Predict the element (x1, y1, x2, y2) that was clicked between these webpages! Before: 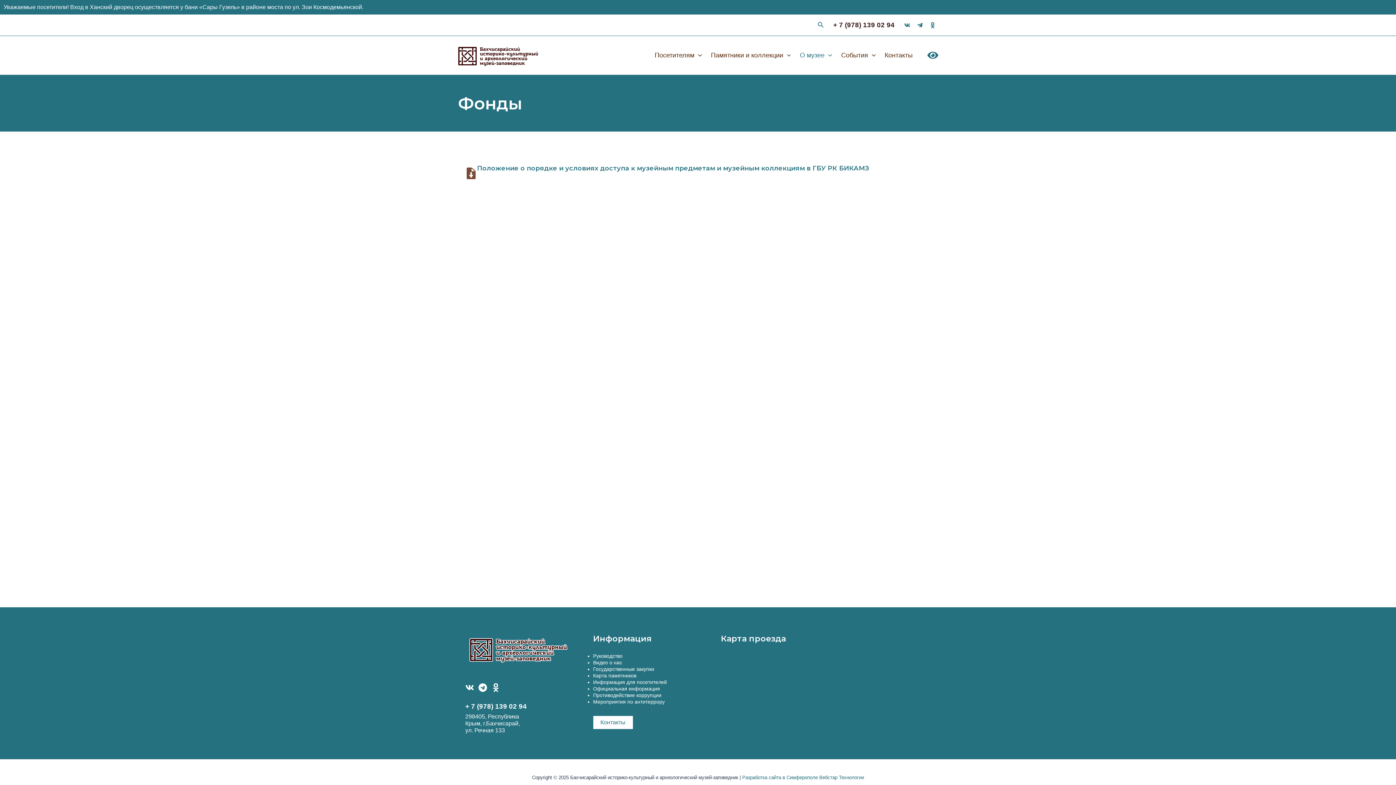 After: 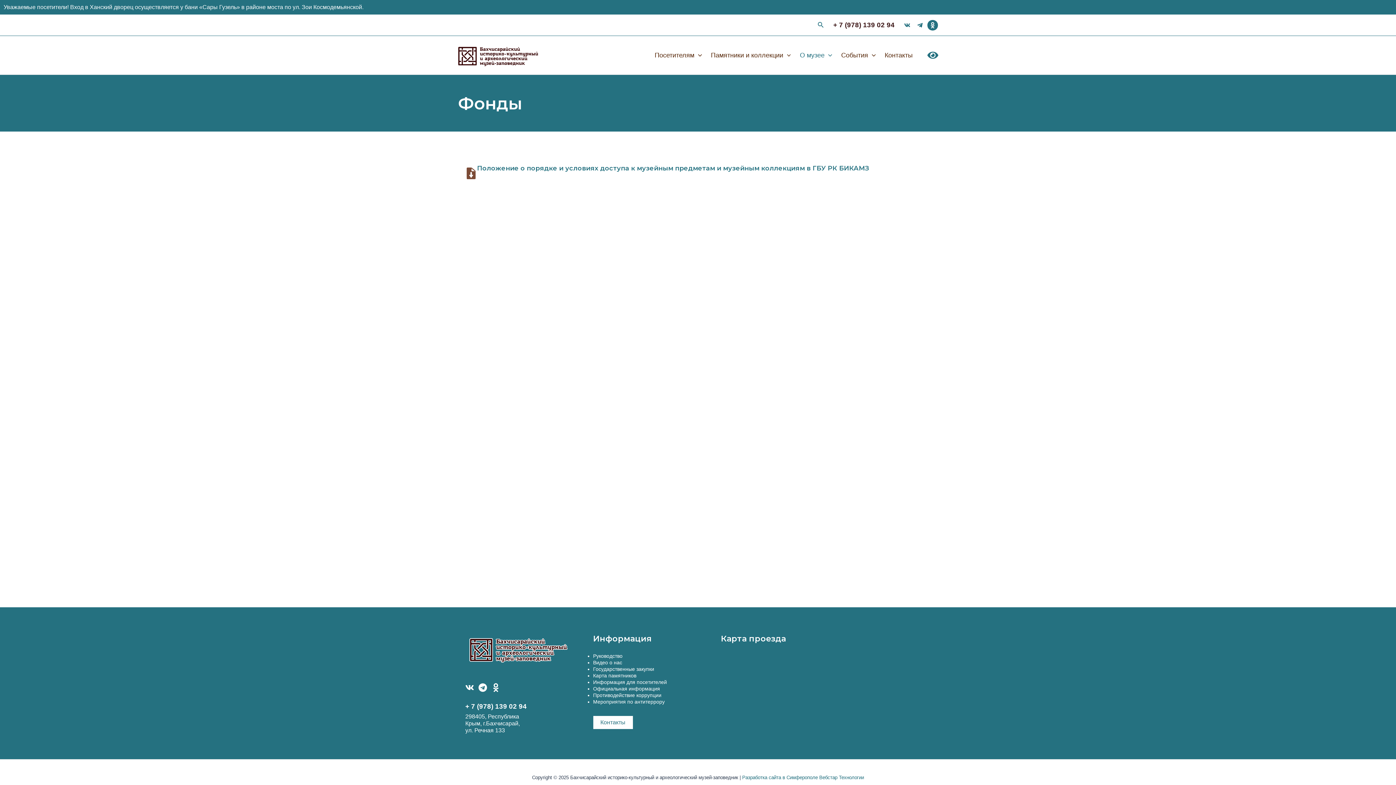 Action: bbox: (927, 19, 938, 30) label: ok